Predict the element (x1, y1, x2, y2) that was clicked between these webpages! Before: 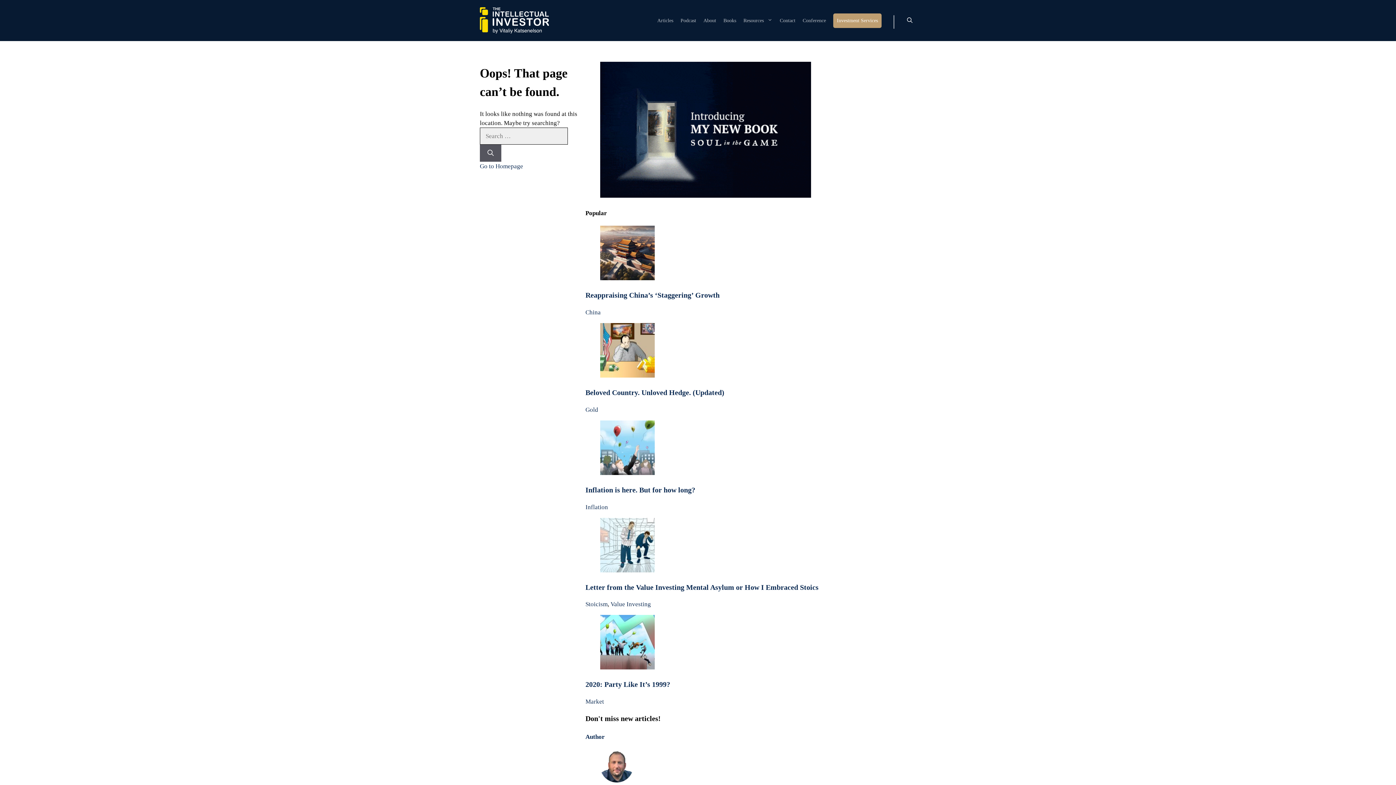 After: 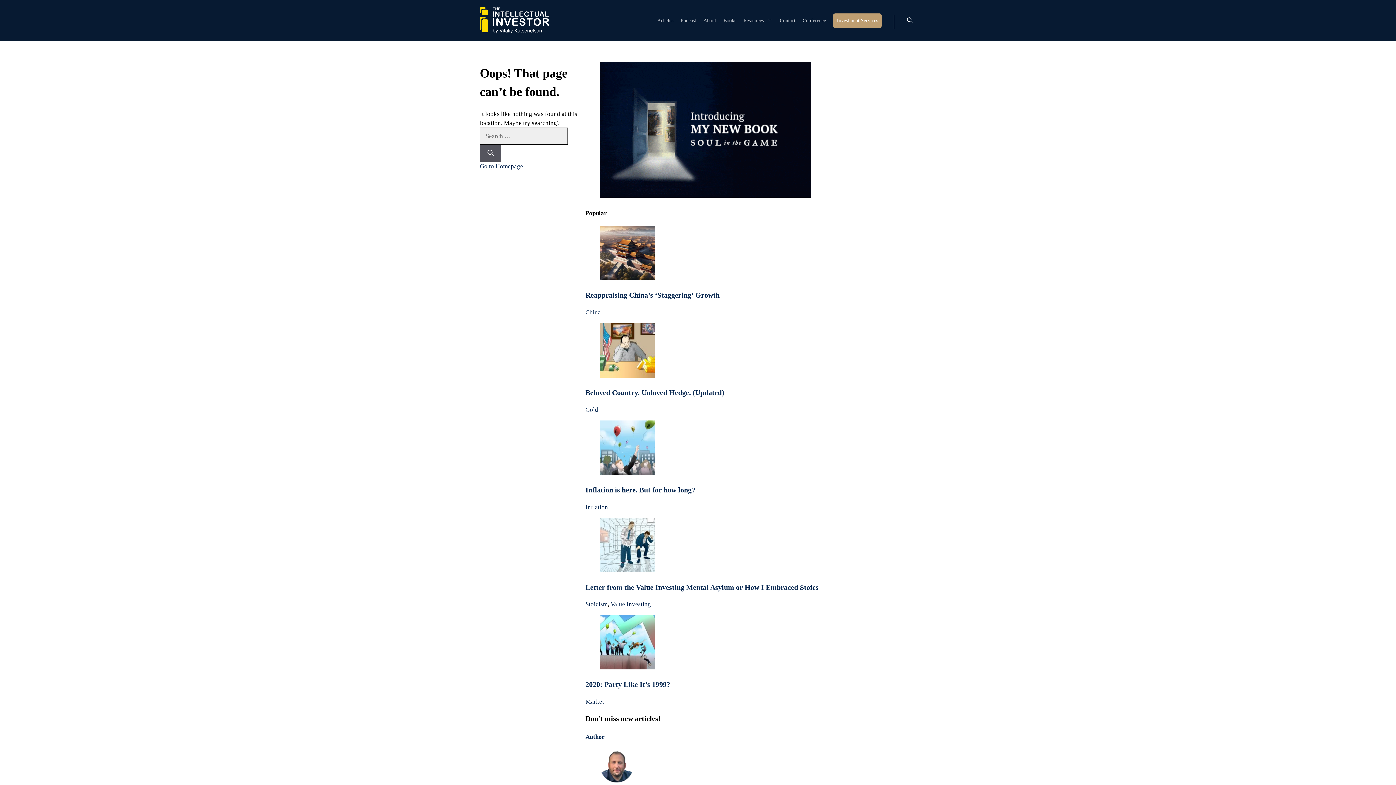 Action: bbox: (600, 192, 811, 199)